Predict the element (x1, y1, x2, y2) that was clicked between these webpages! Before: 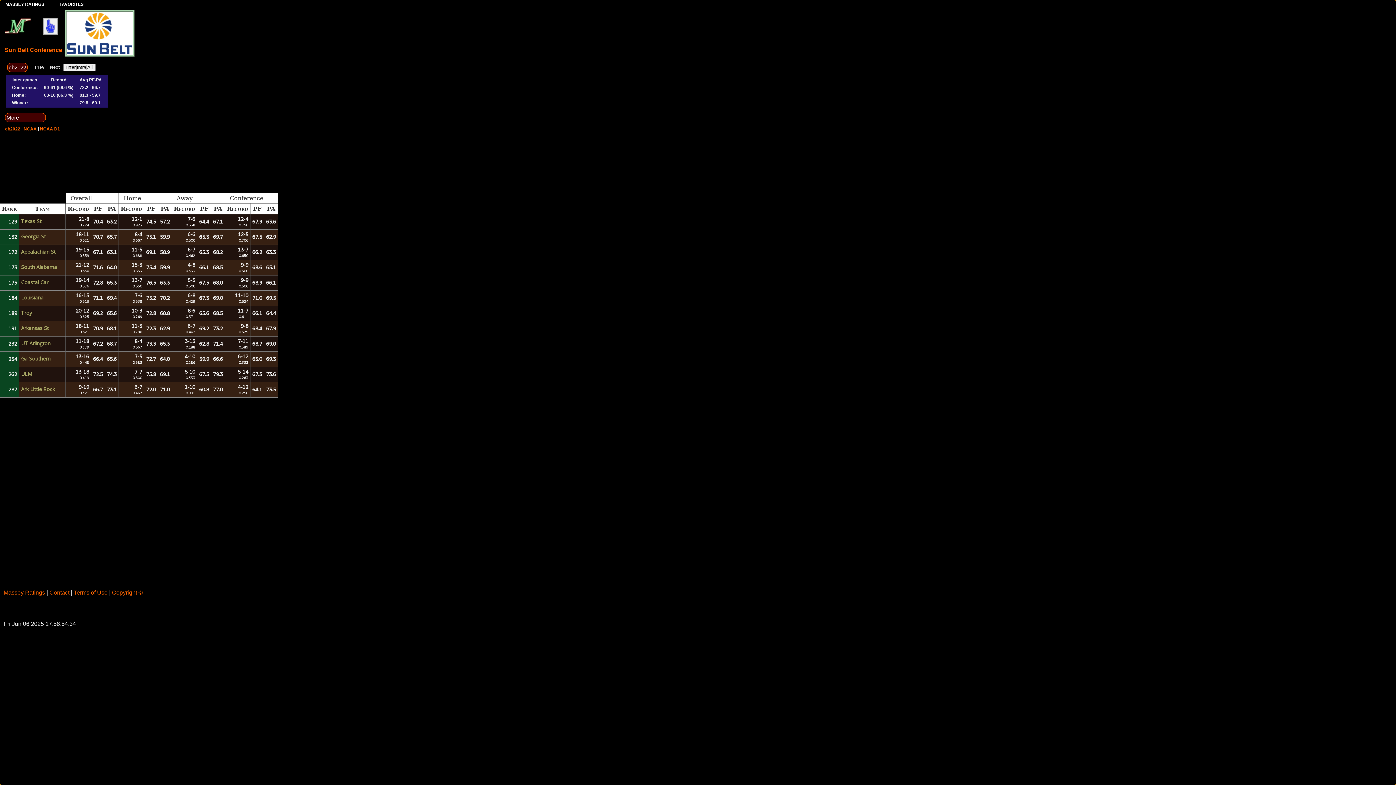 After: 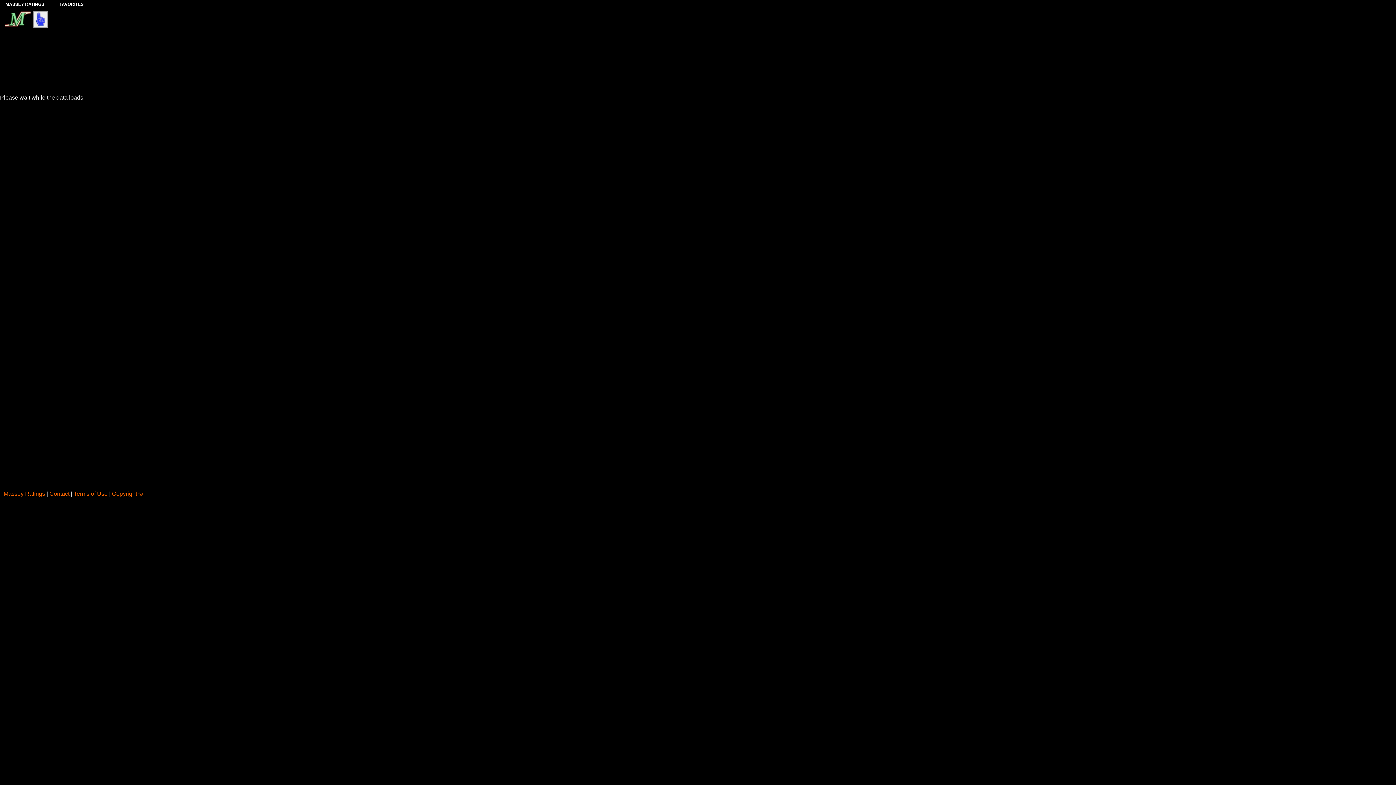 Action: bbox: (229, 194, 263, 201) label: Conference